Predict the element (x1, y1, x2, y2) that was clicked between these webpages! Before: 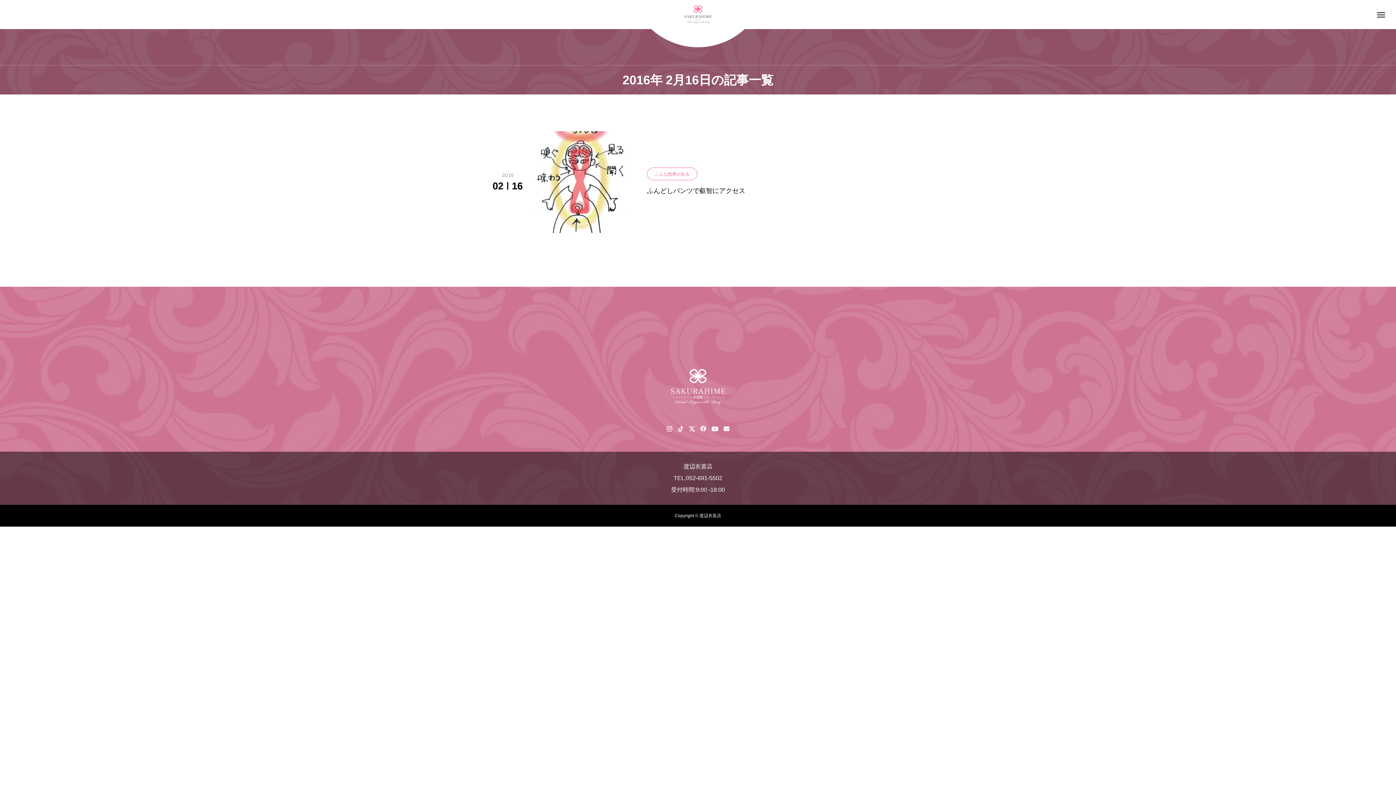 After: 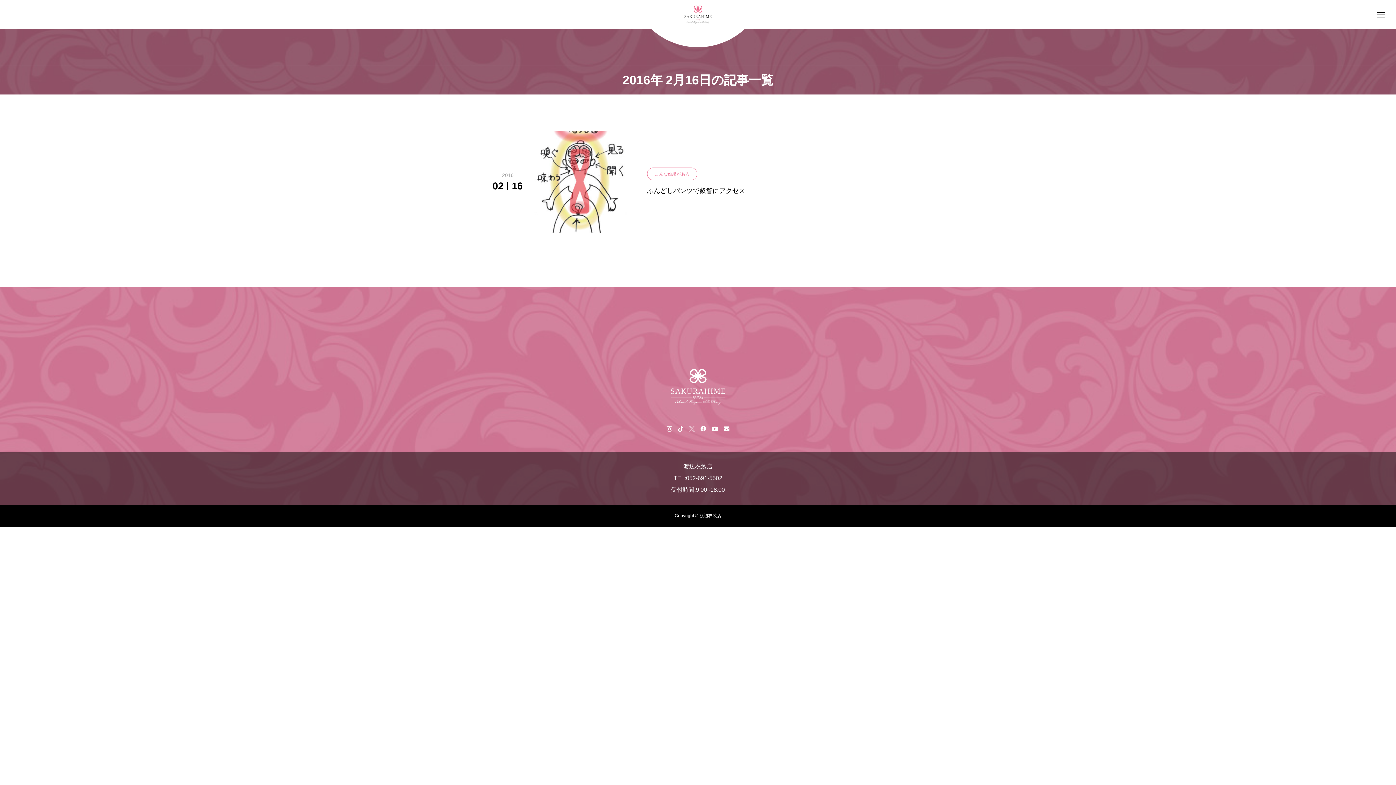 Action: bbox: (689, 425, 695, 432)